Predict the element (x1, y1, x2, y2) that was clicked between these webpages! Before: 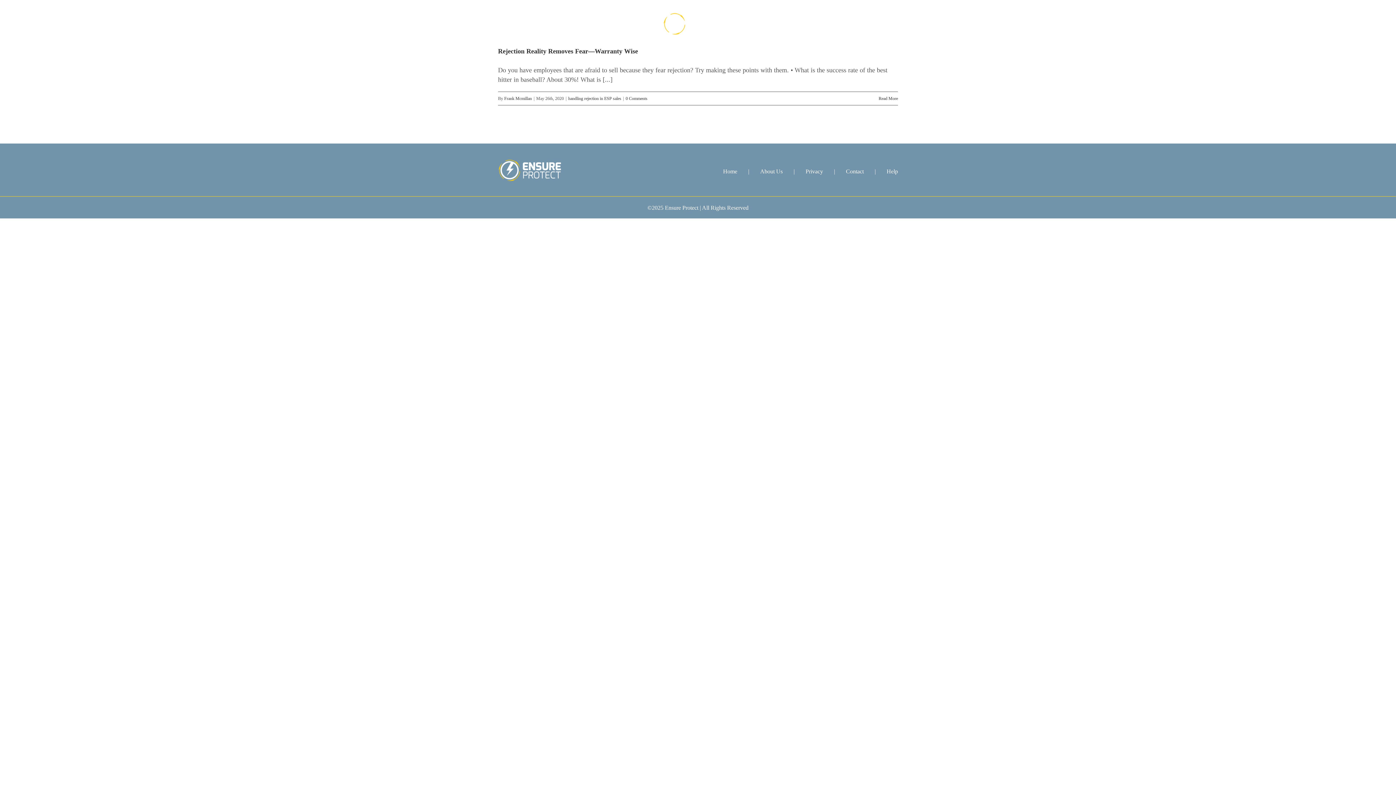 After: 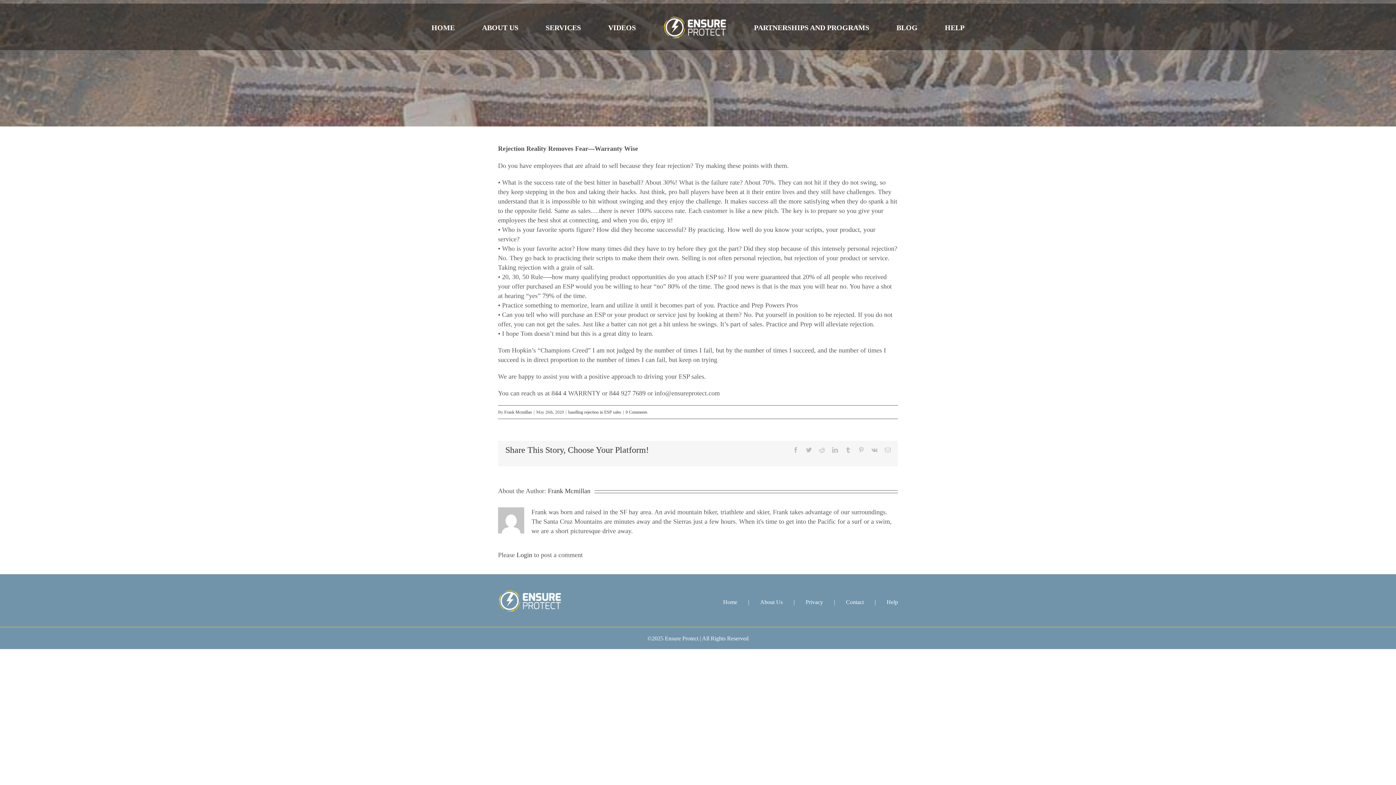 Action: bbox: (878, 96, 898, 101) label: More on Rejection Reality Removes Fear—Warranty Wise